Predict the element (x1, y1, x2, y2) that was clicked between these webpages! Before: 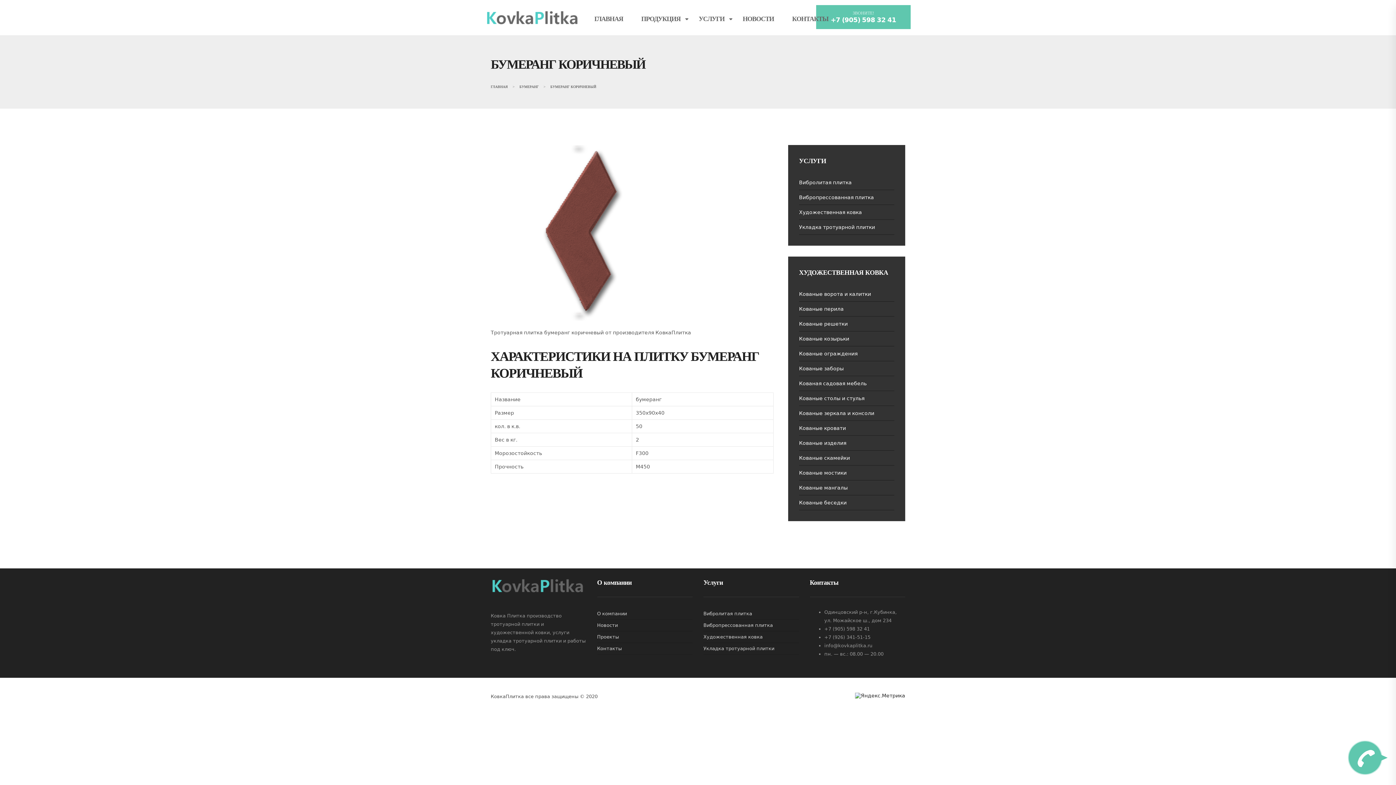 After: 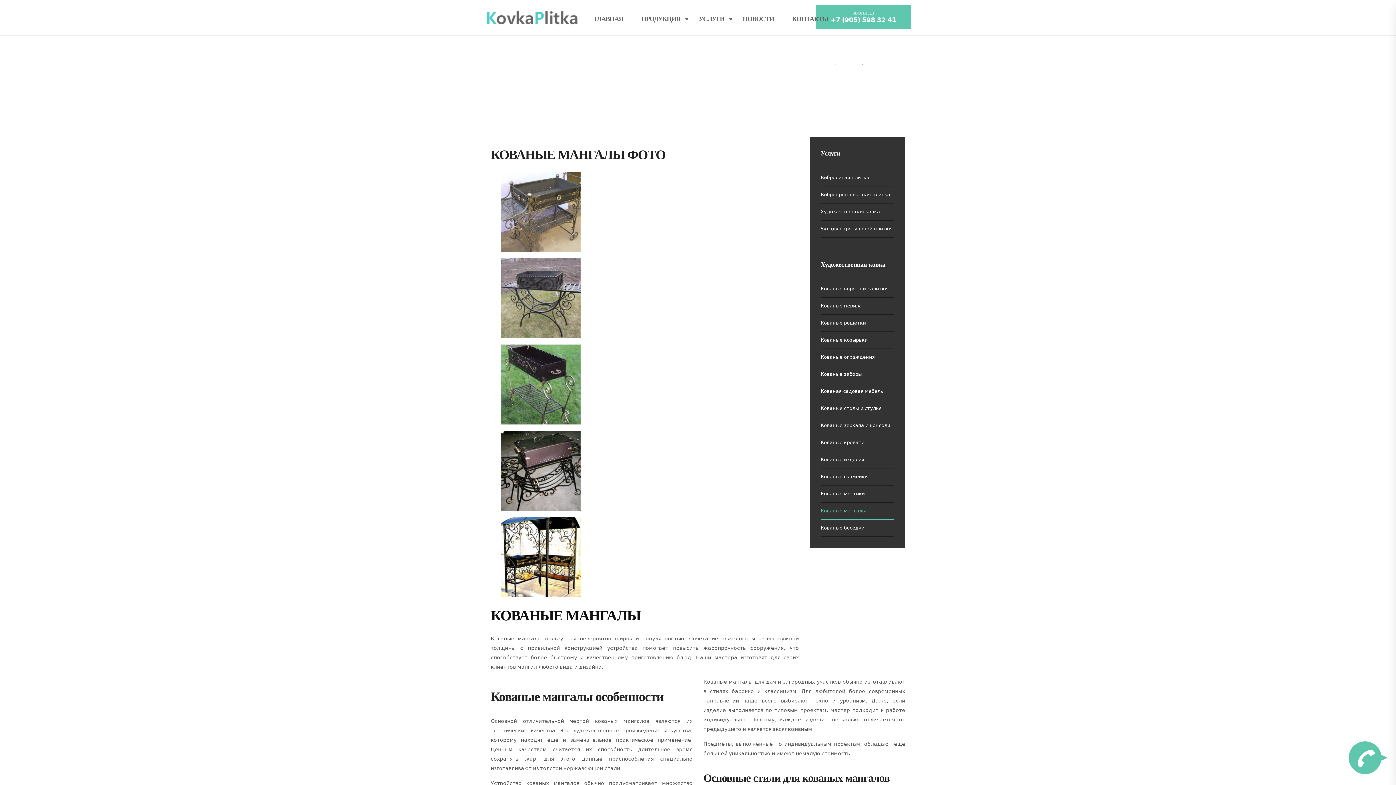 Action: bbox: (799, 480, 848, 495) label: Кованые мангалы